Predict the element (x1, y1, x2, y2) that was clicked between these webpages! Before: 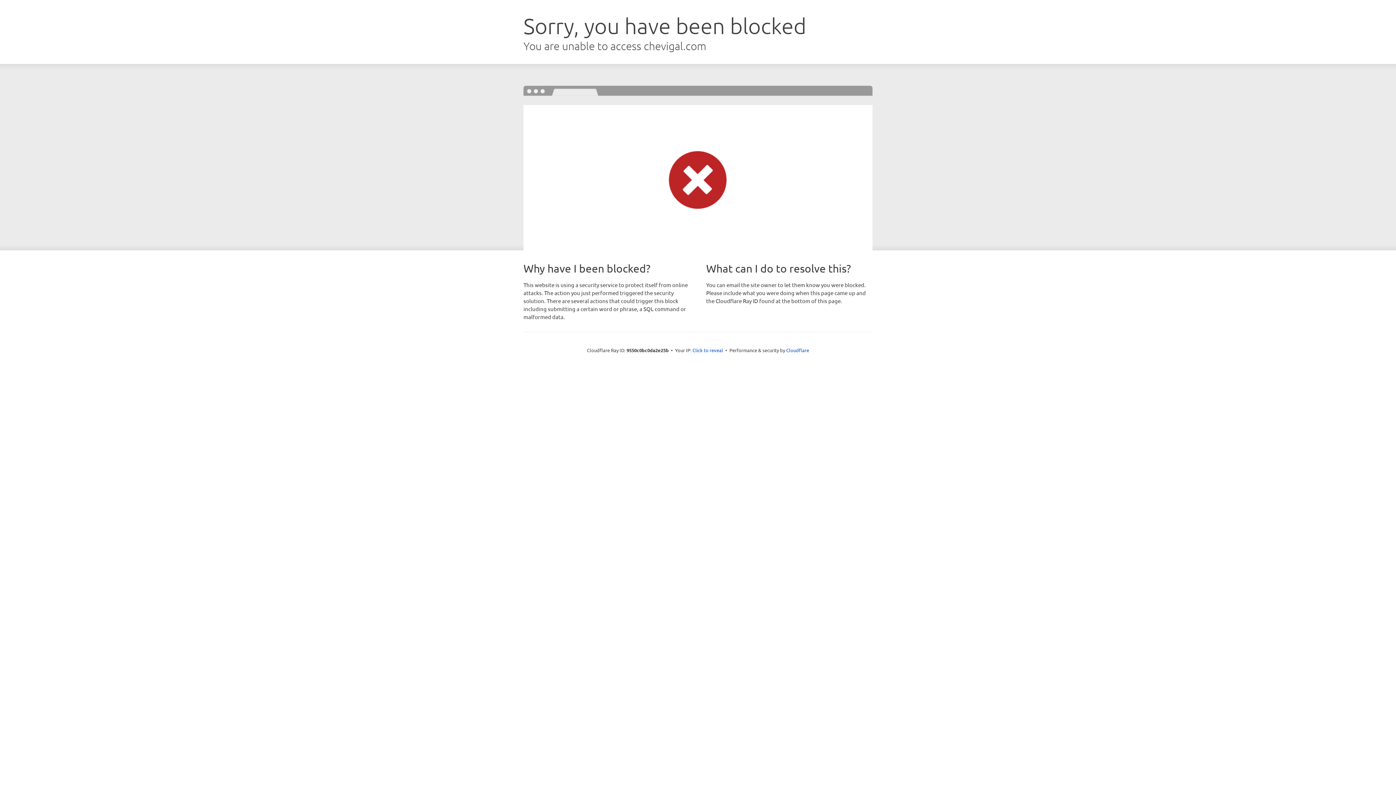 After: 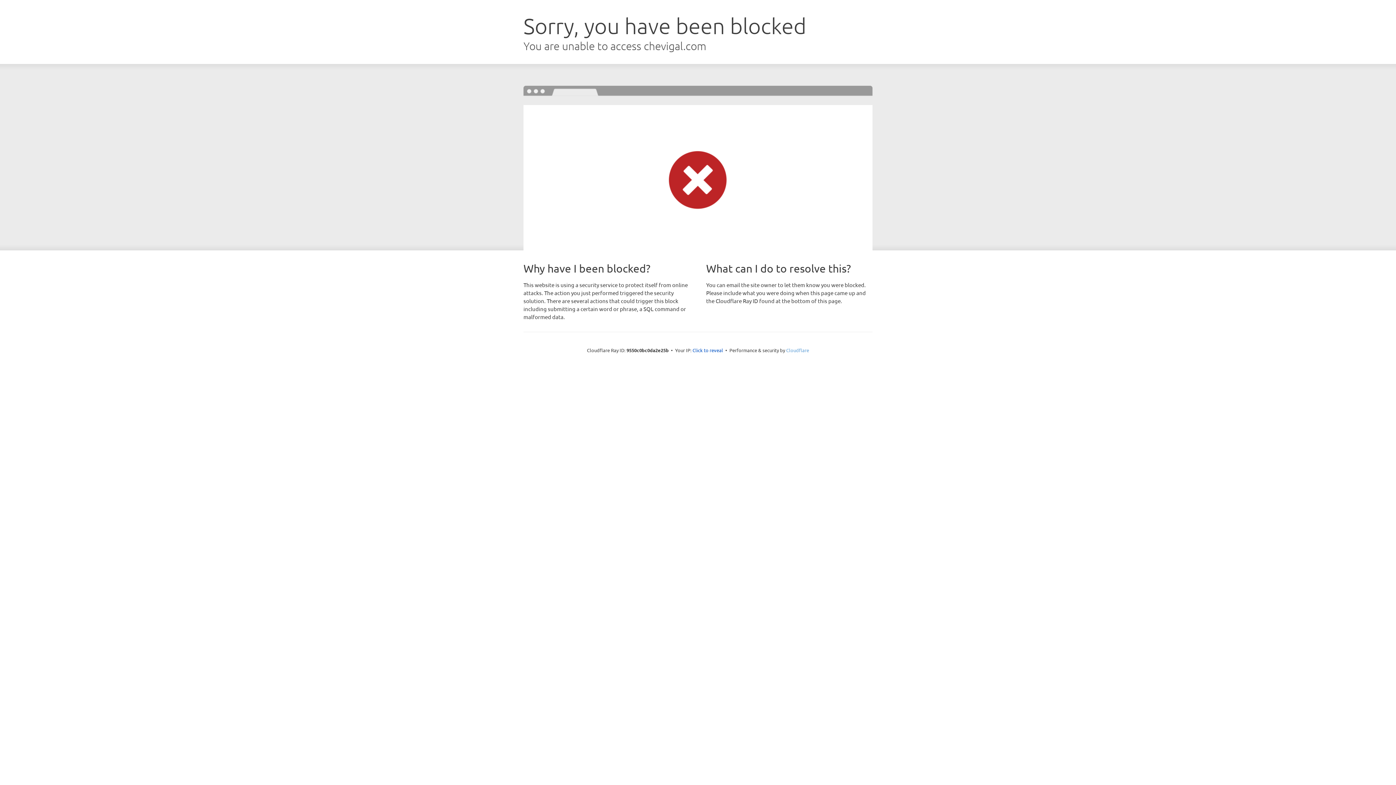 Action: label: Cloudflare bbox: (786, 347, 809, 353)